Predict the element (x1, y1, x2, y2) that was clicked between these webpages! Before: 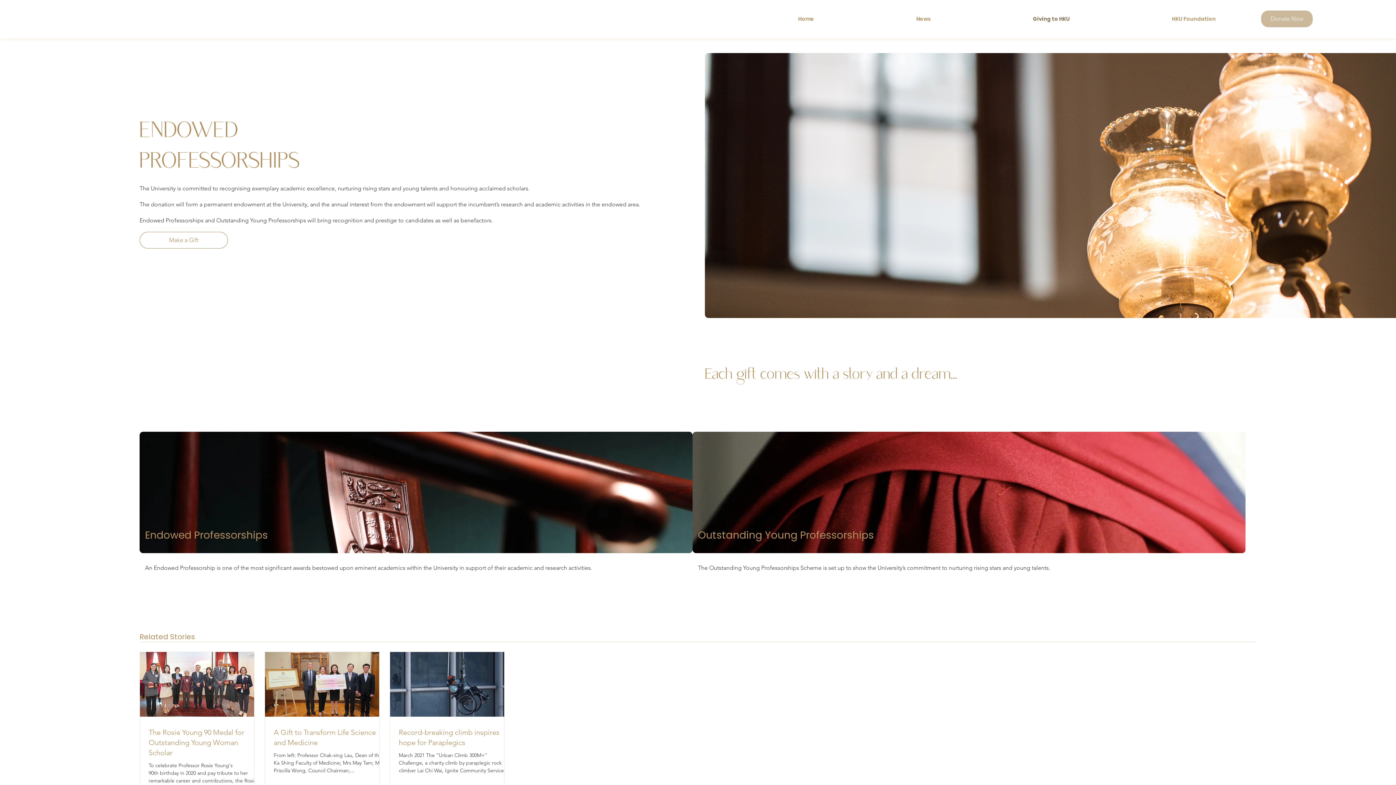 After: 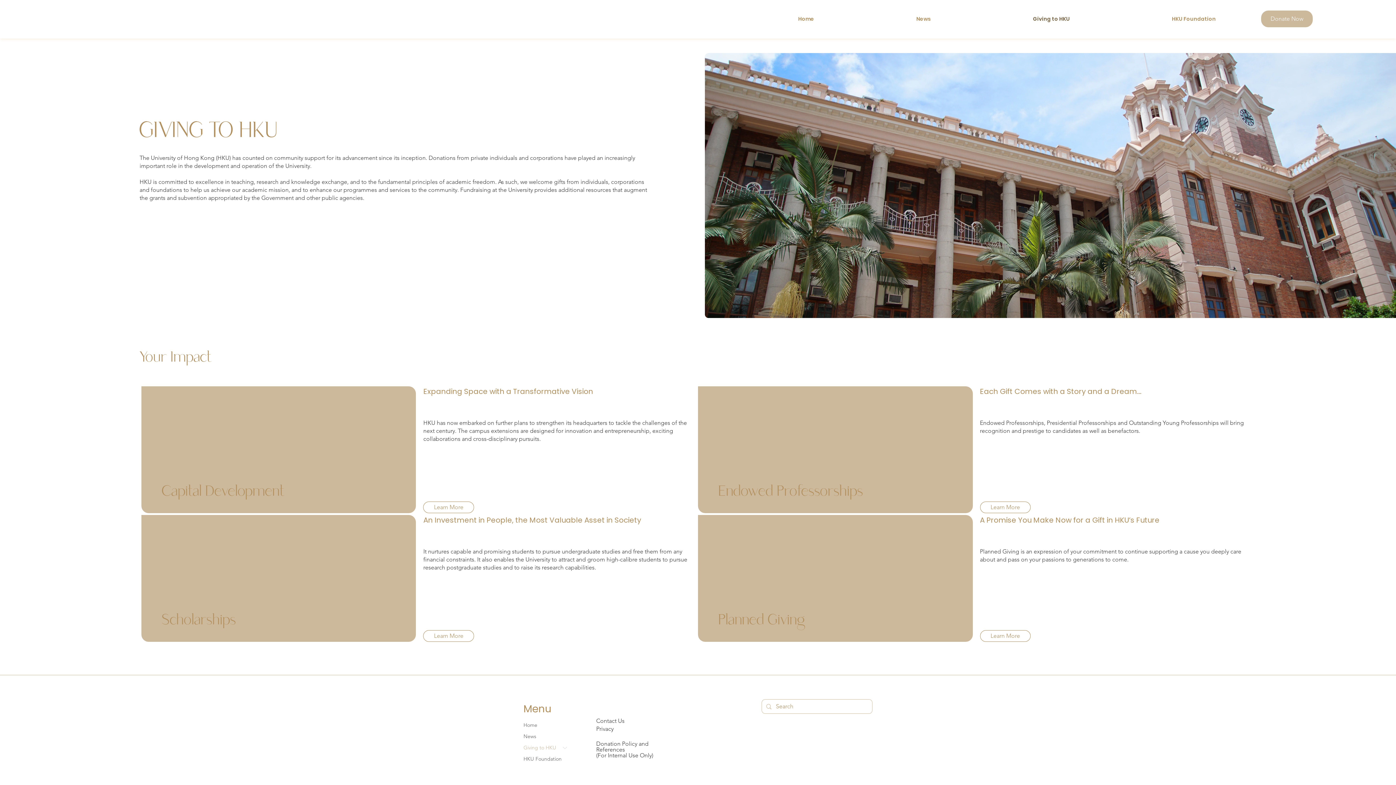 Action: label: Giving to HKU bbox: (936, 11, 1075, 27)